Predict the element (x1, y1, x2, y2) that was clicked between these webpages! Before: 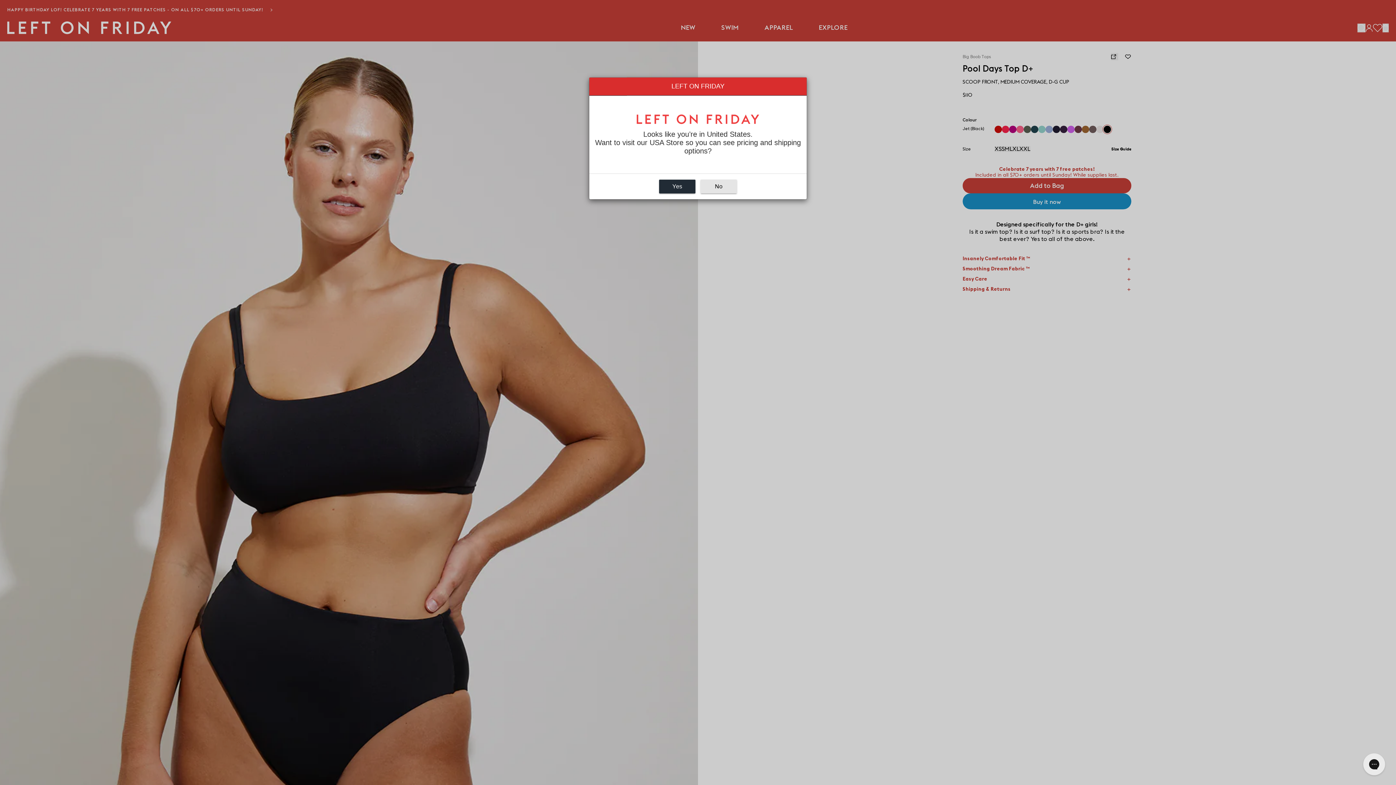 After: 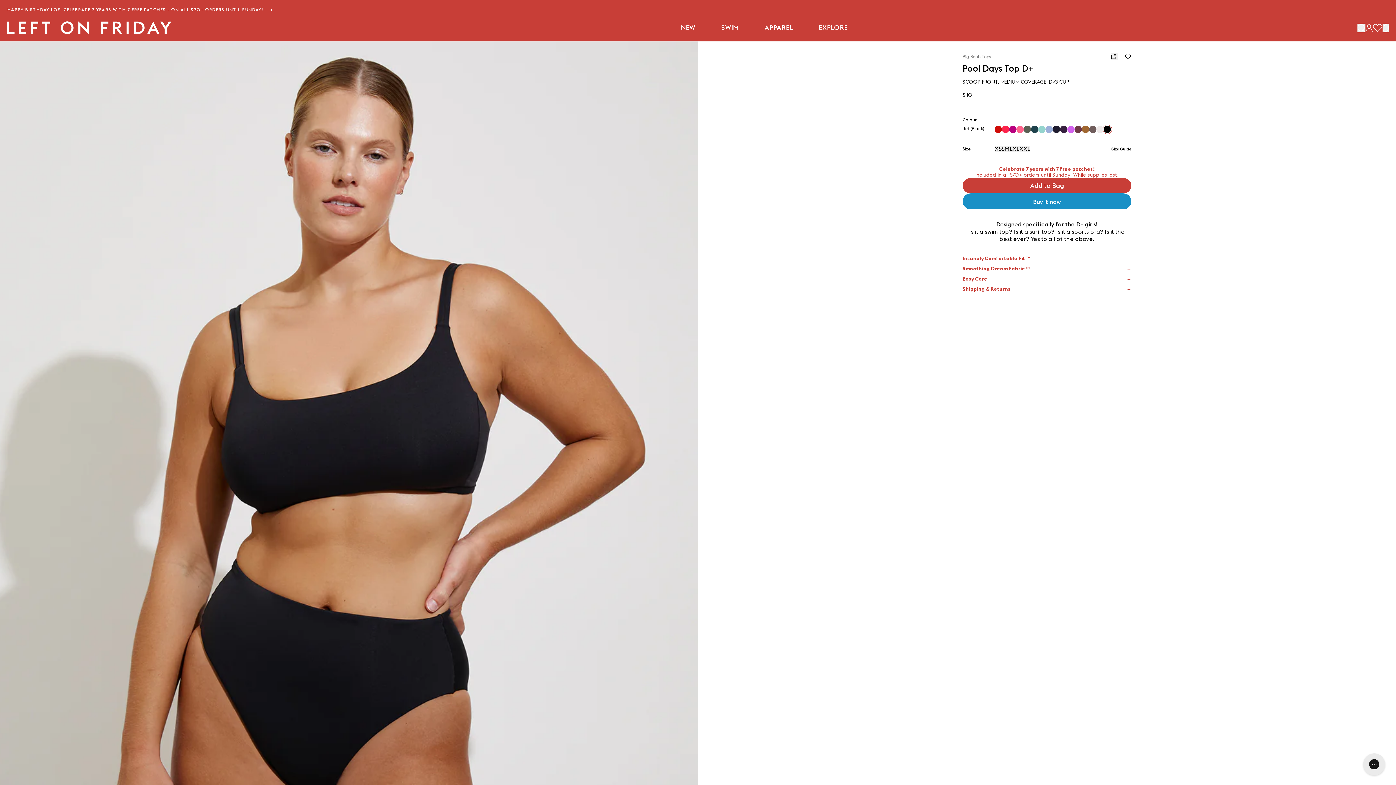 Action: bbox: (700, 179, 737, 193) label: No